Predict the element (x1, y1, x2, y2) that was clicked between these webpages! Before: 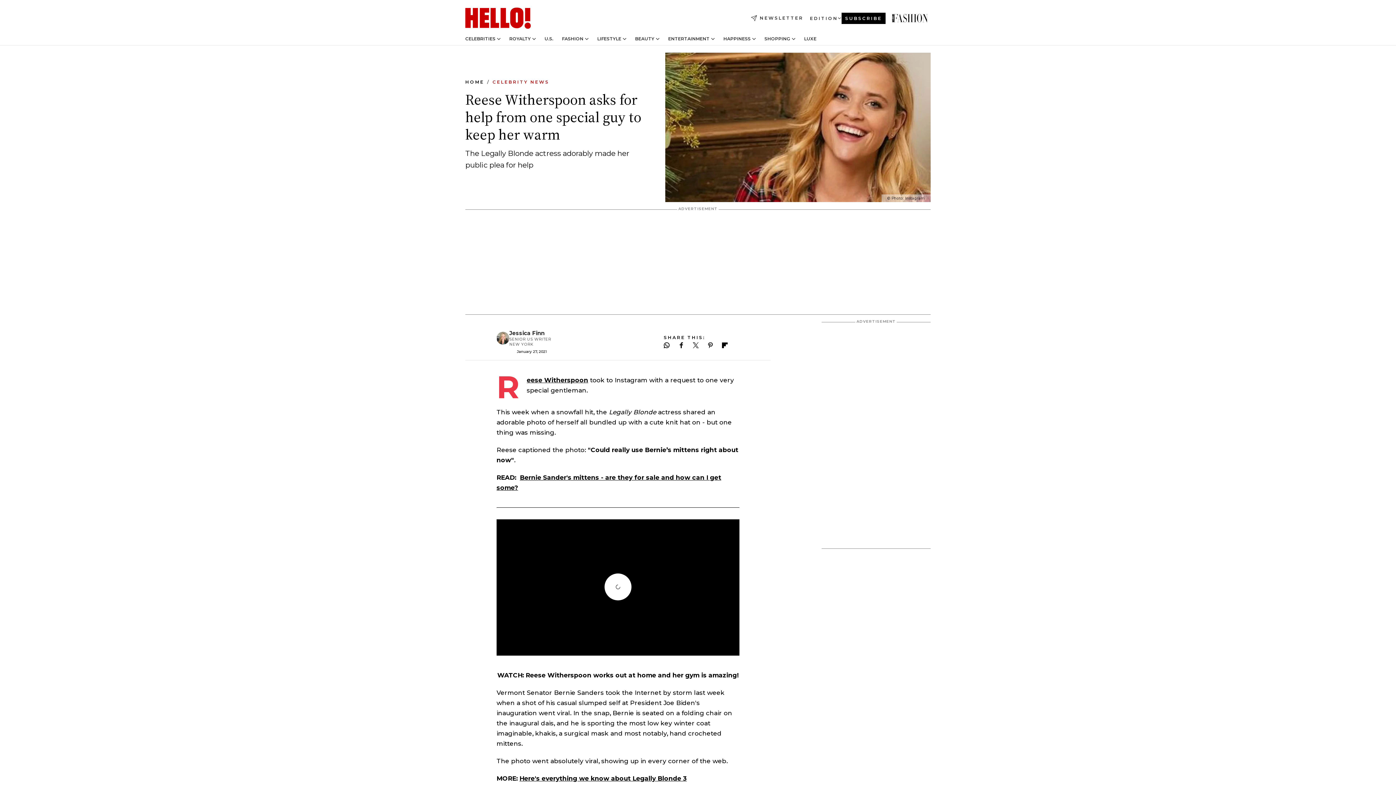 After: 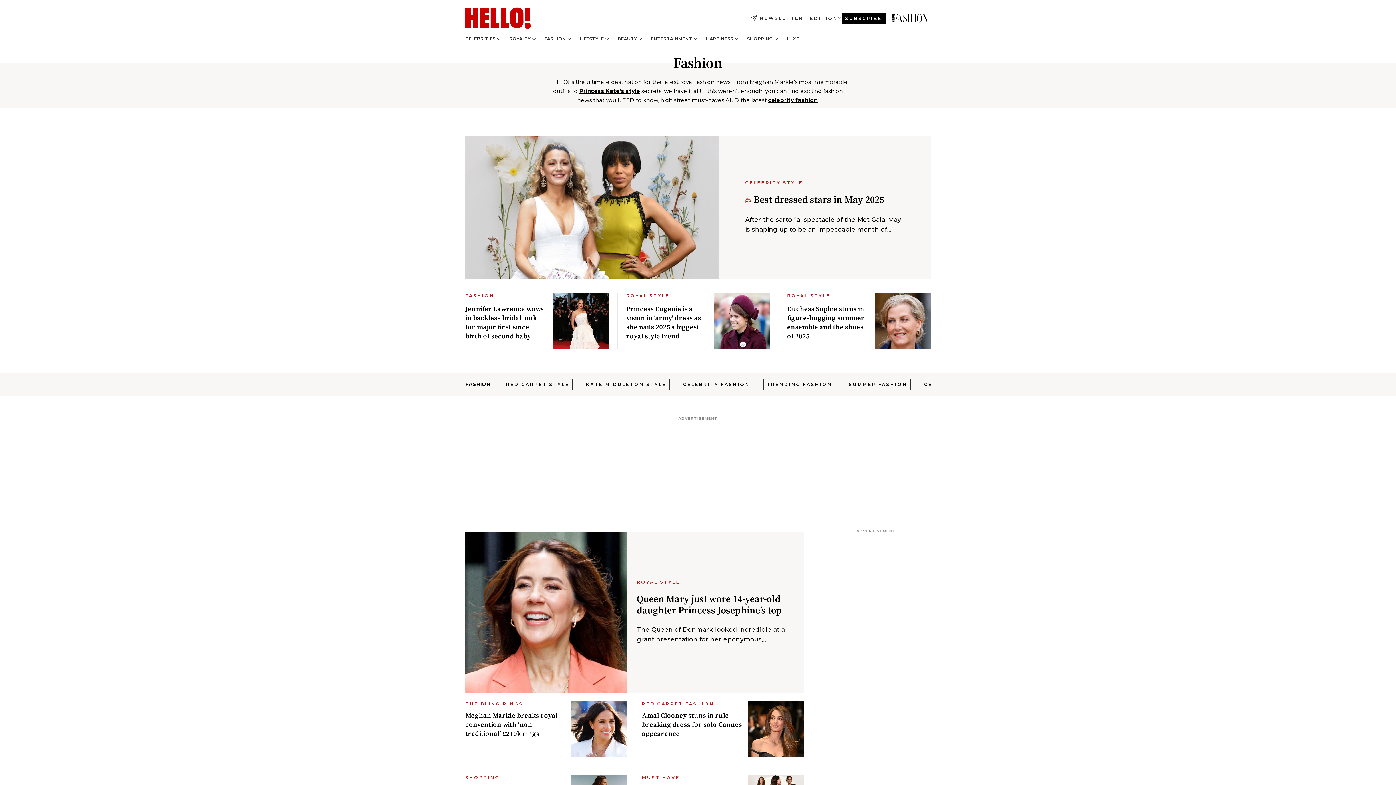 Action: bbox: (562, 36, 583, 41) label: FASHION